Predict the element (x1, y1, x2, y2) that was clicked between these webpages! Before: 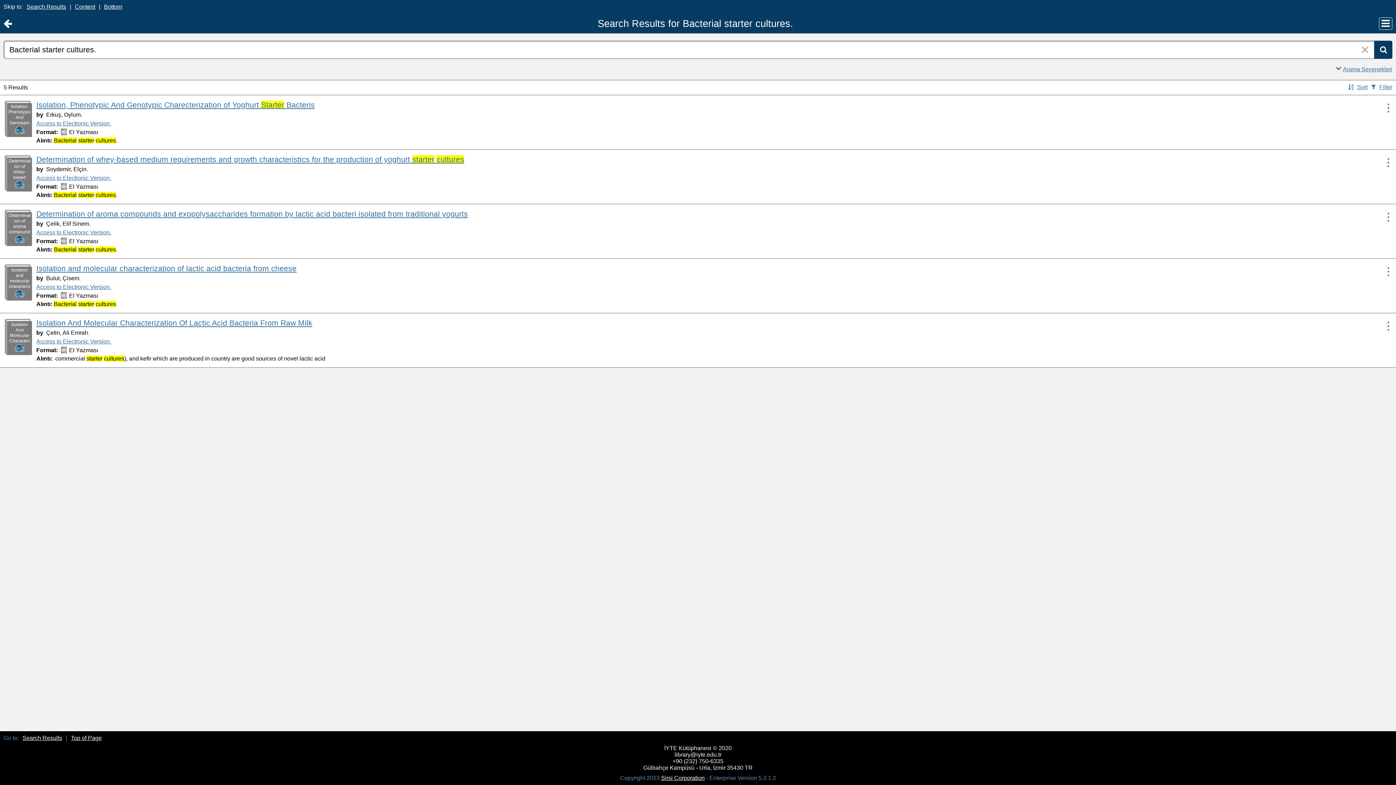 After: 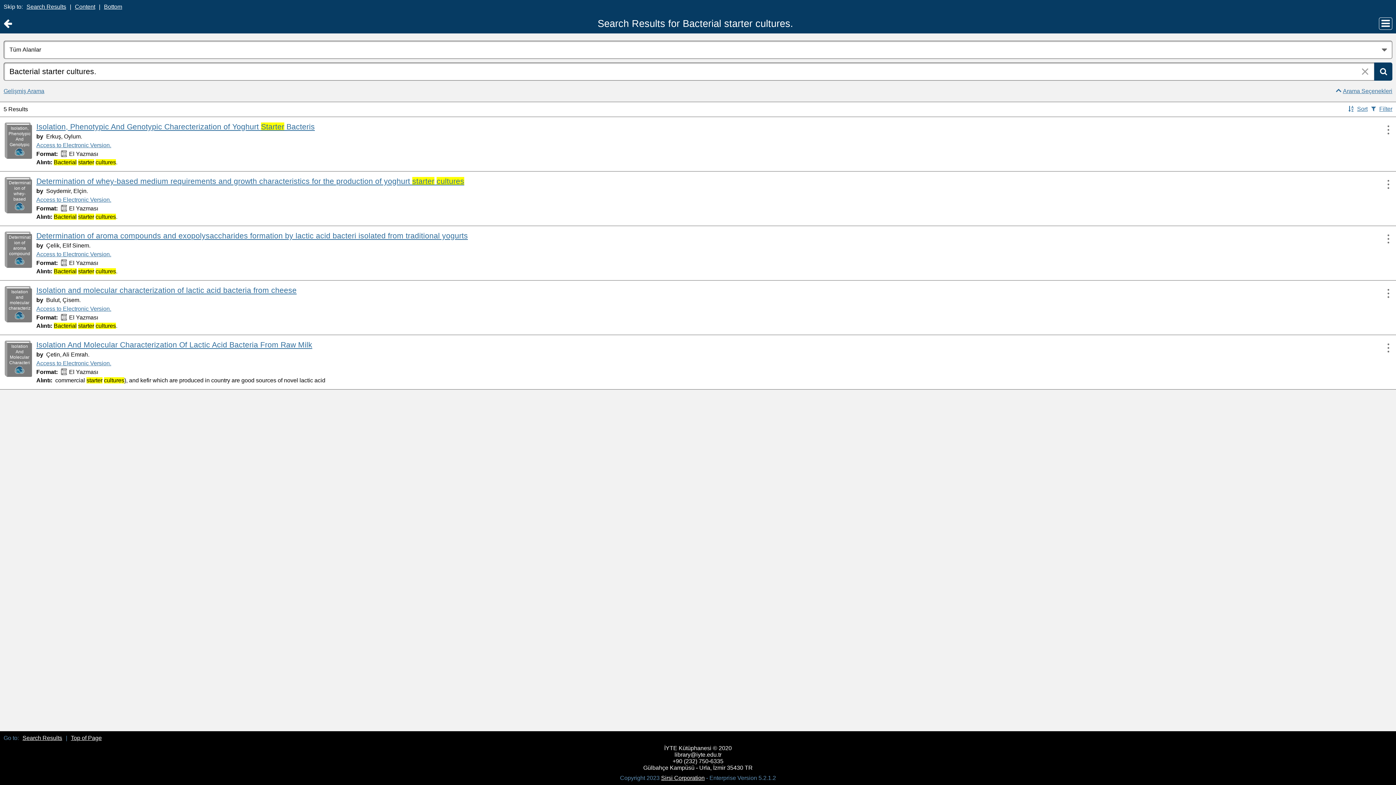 Action: bbox: (1336, 62, 1392, 76) label: Arama Seçenekleri